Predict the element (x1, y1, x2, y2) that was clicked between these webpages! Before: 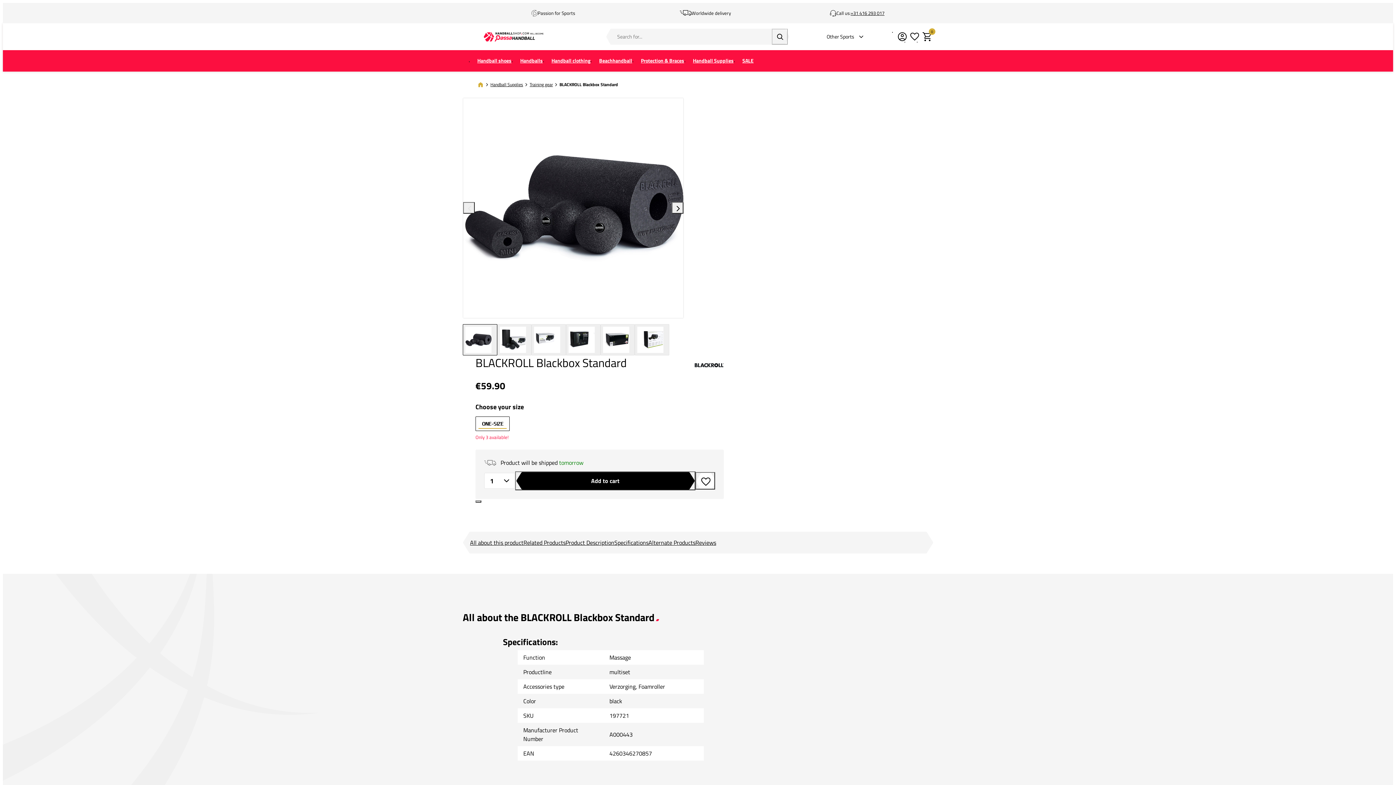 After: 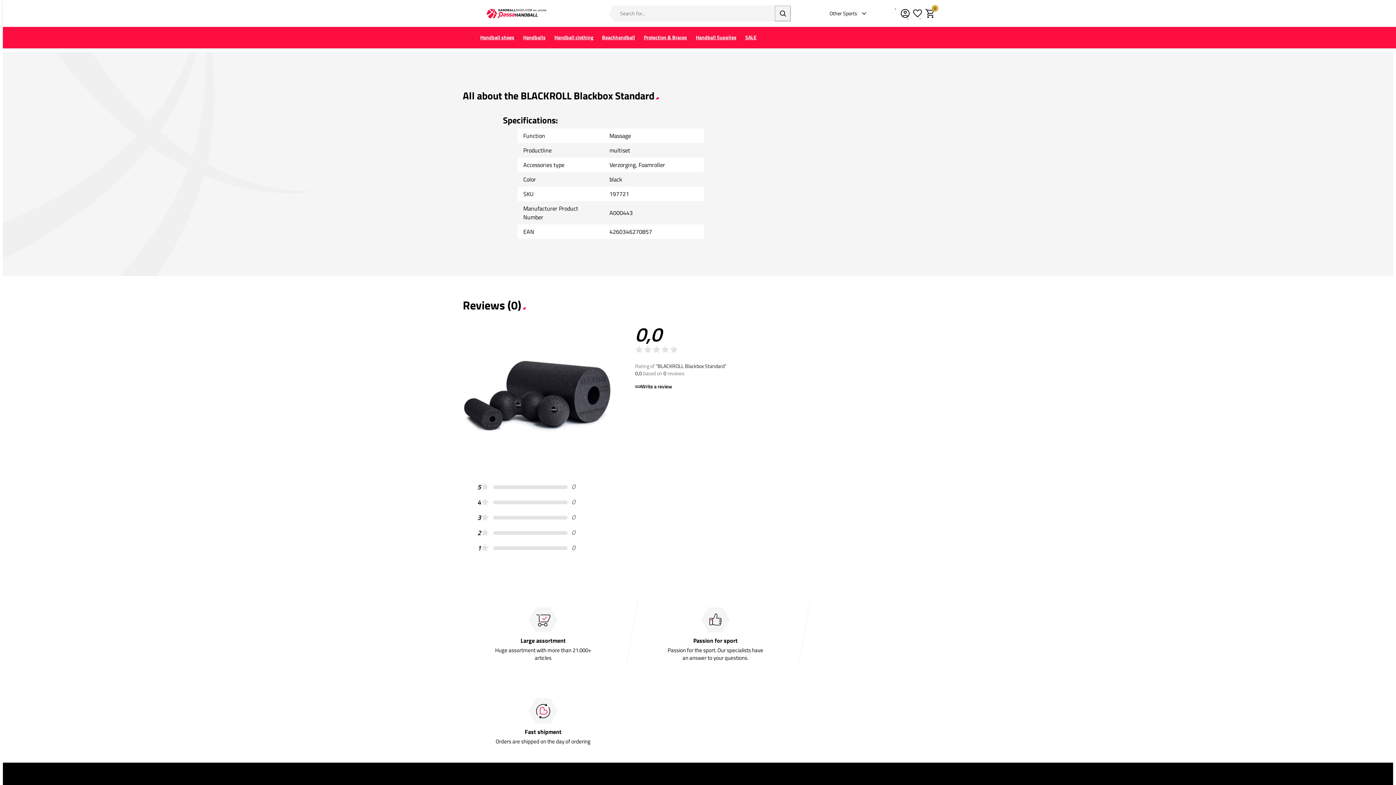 Action: bbox: (565, 538, 614, 547) label: Product Description